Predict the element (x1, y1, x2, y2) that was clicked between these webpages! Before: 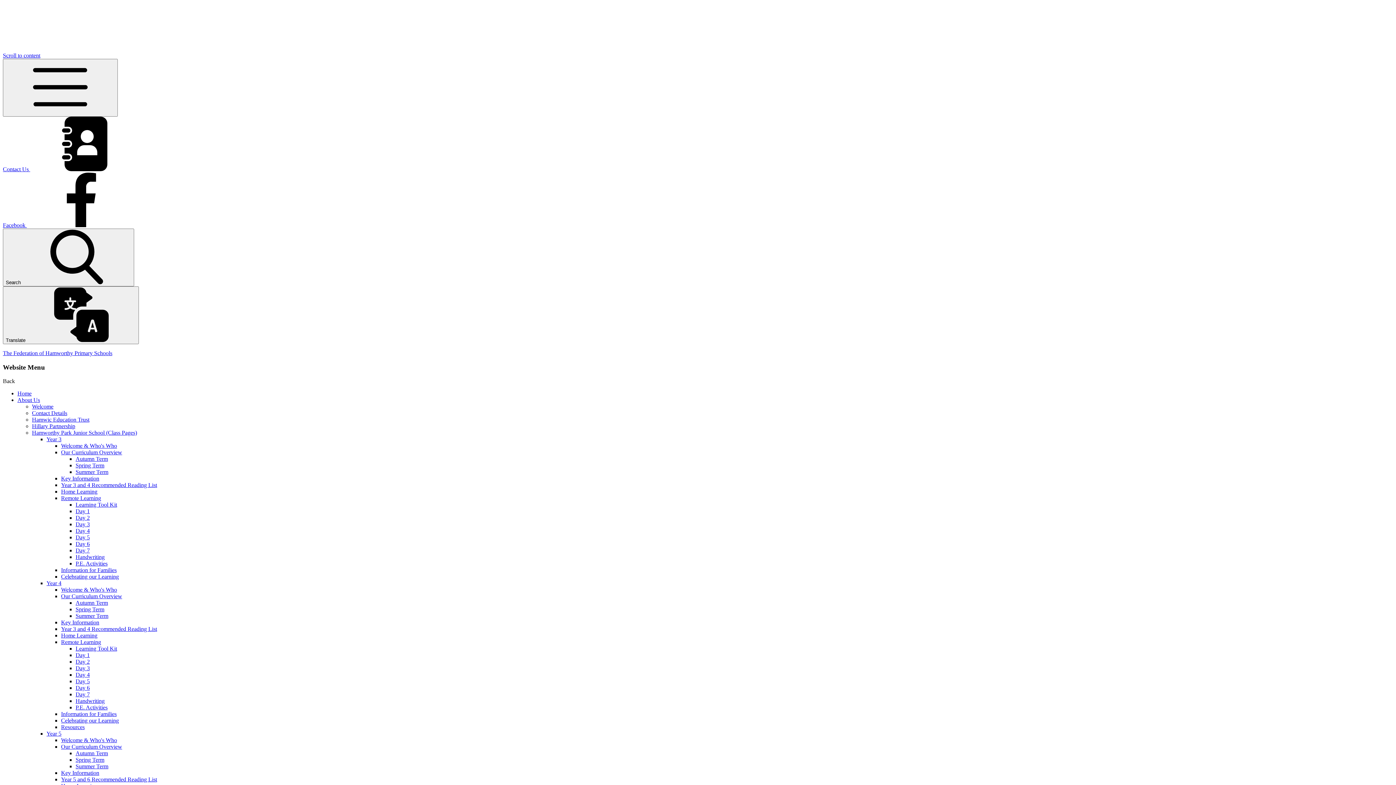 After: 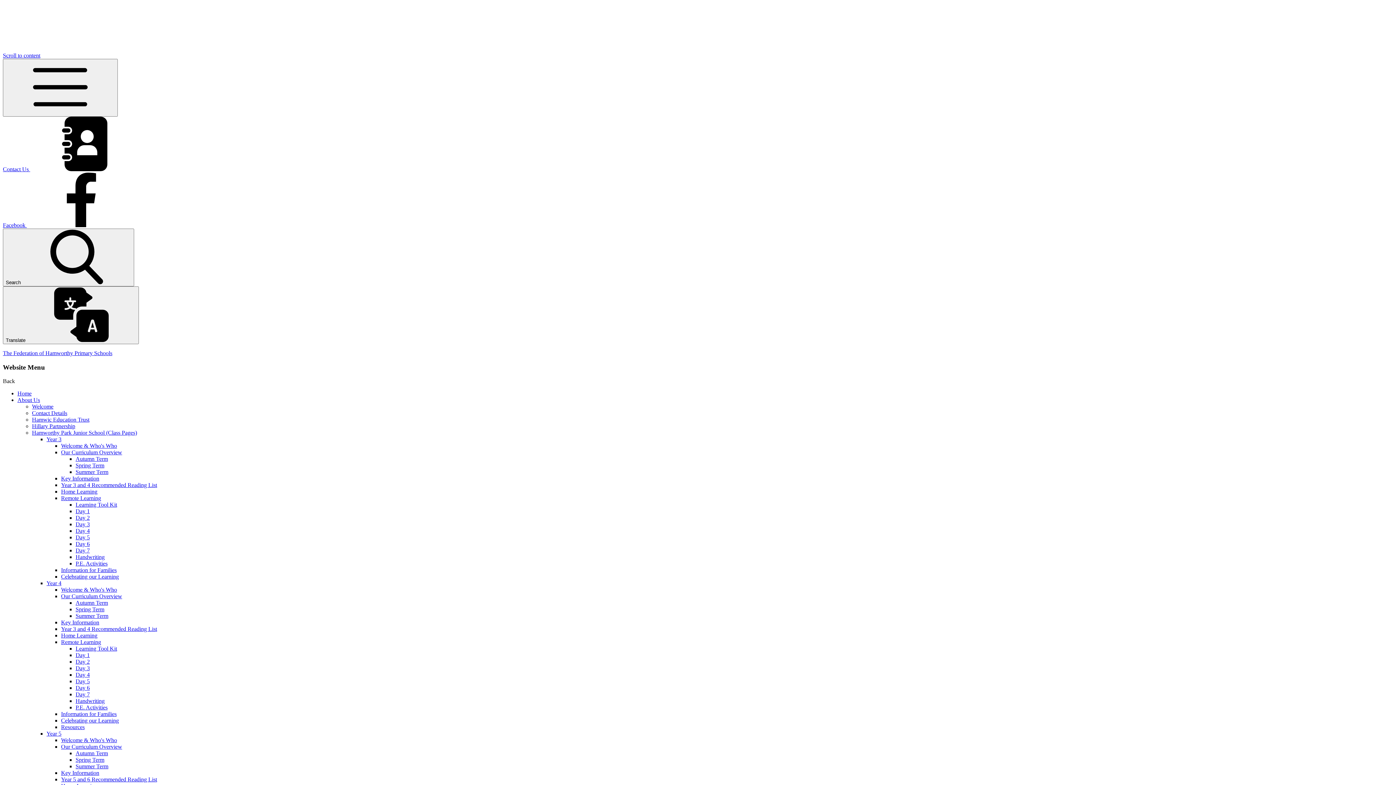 Action: bbox: (61, 573, 118, 580) label: Celebrating our Learning